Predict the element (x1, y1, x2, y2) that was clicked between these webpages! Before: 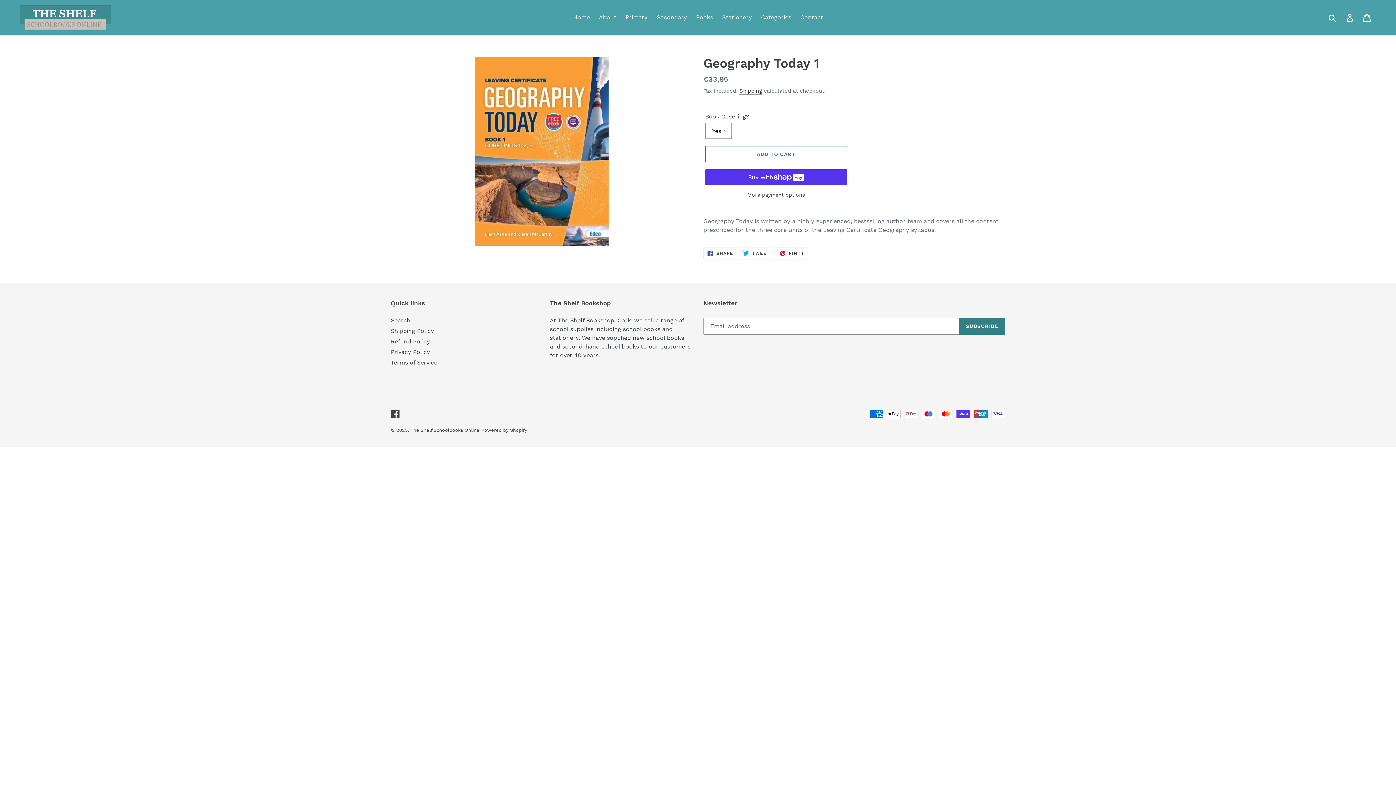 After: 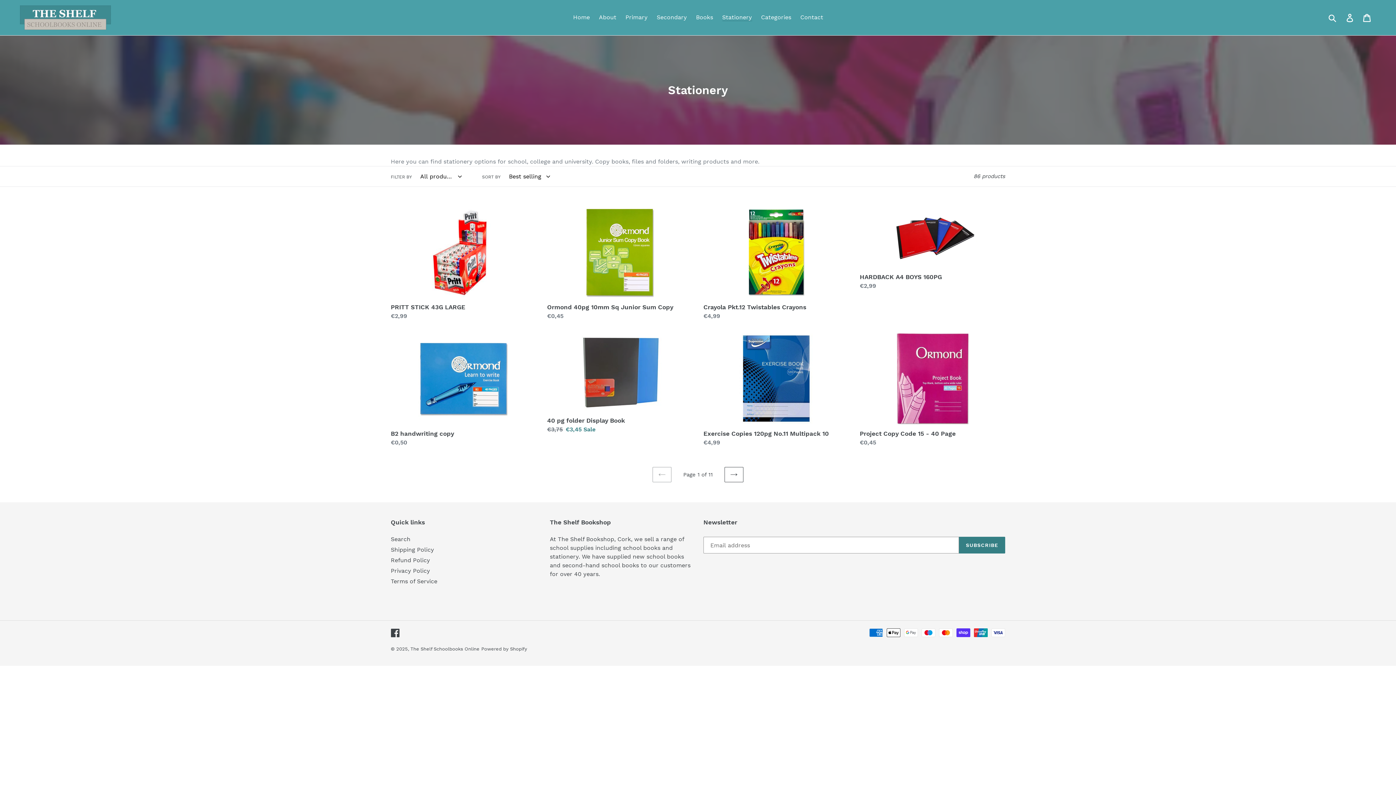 Action: bbox: (718, 12, 755, 22) label: Stationery